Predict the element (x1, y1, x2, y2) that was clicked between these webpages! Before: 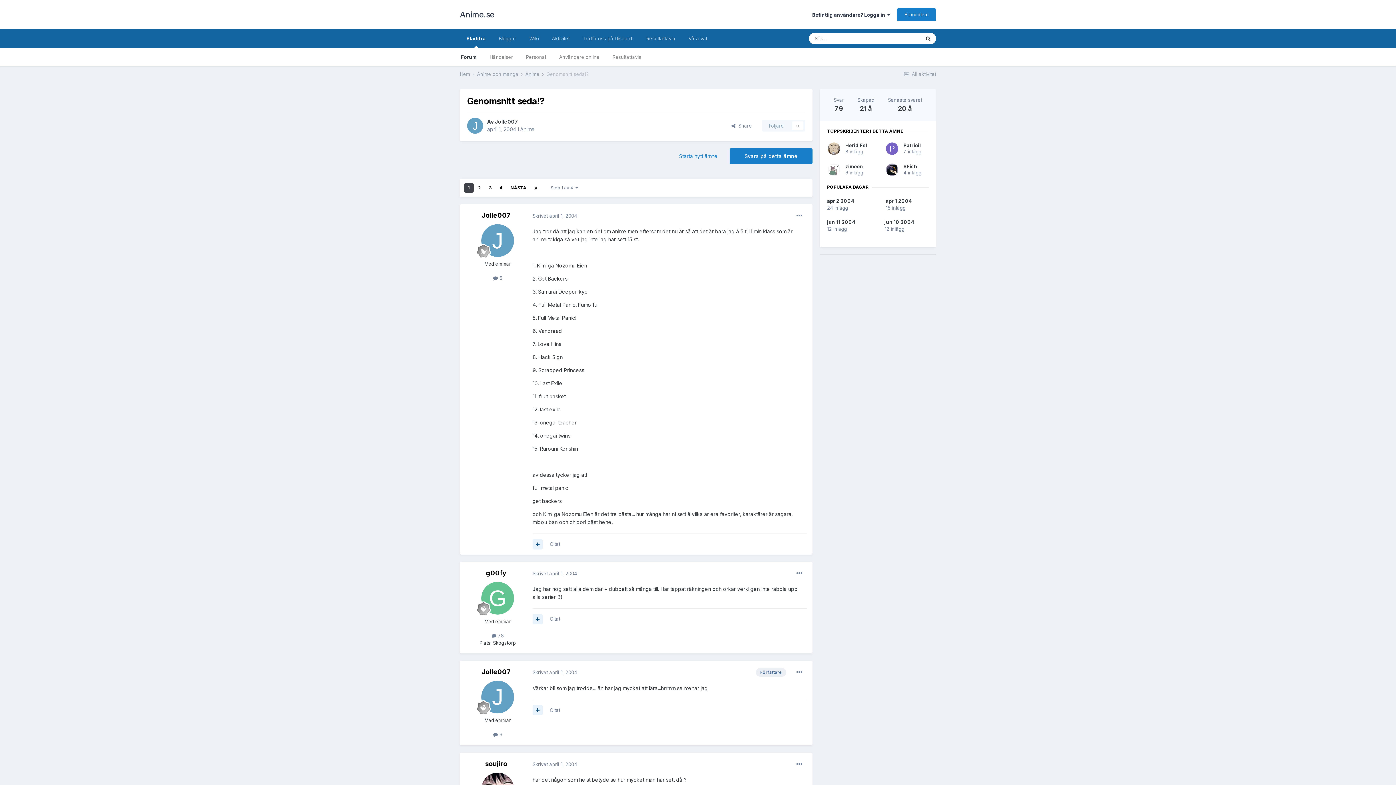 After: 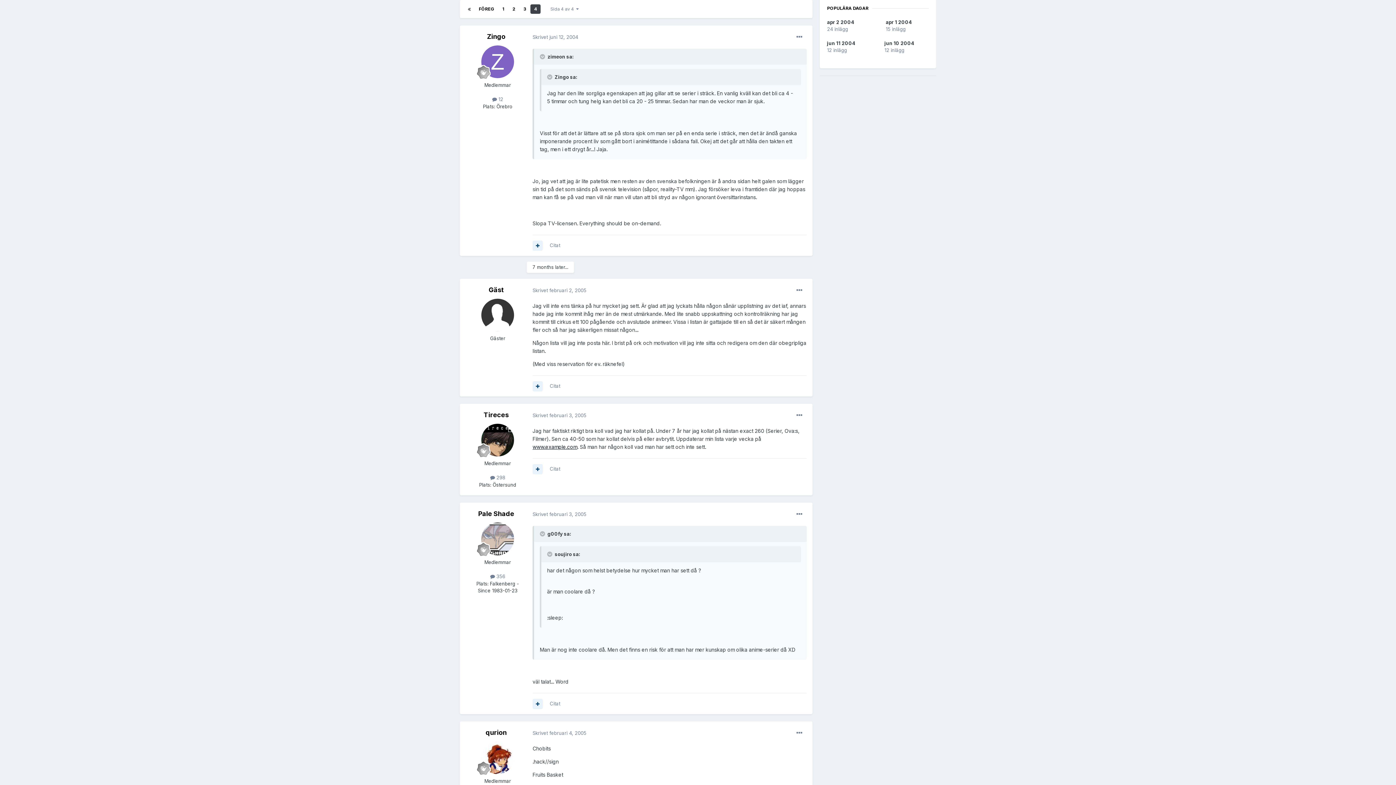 Action: label: 4 bbox: (496, 183, 506, 192)